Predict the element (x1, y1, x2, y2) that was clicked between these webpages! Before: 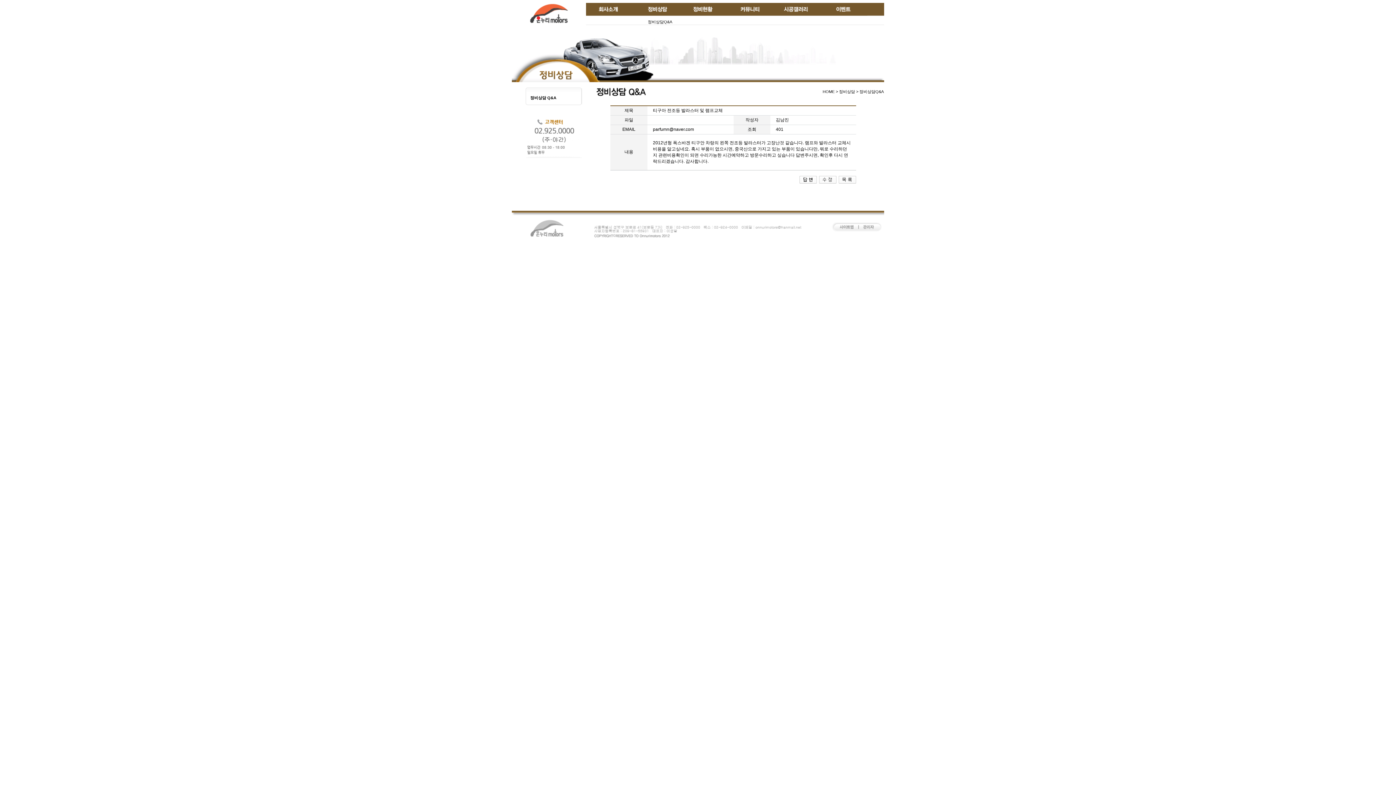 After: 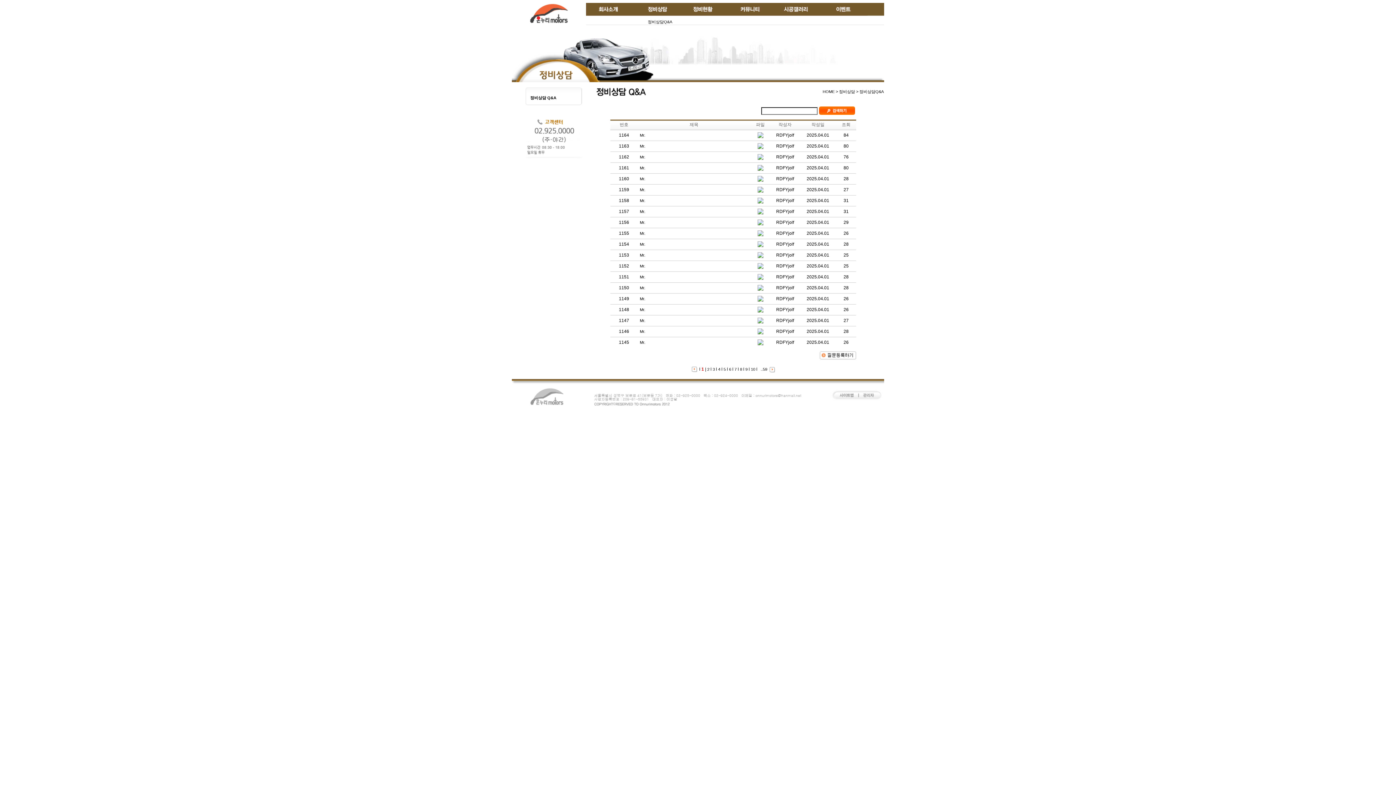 Action: label: 정비상담Q&A bbox: (648, 19, 672, 24)